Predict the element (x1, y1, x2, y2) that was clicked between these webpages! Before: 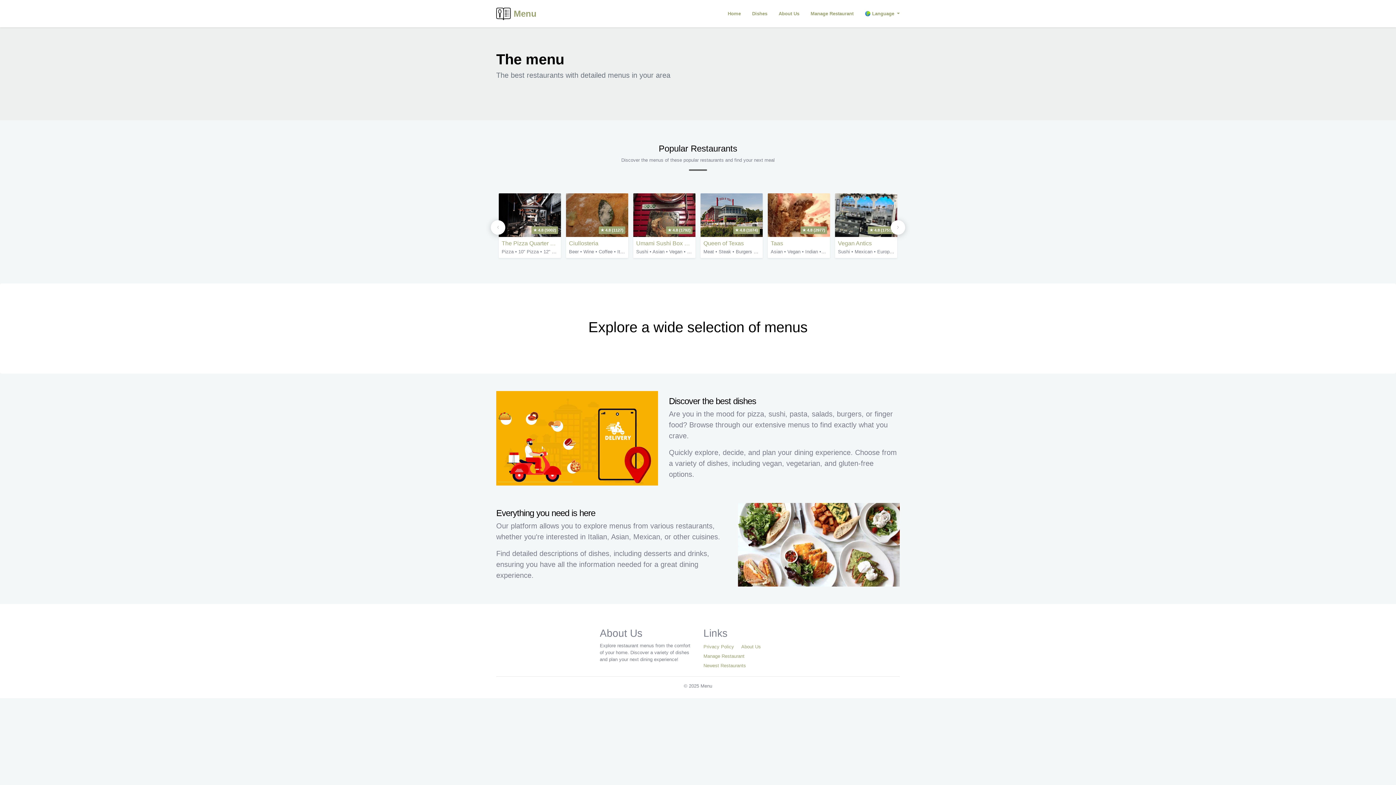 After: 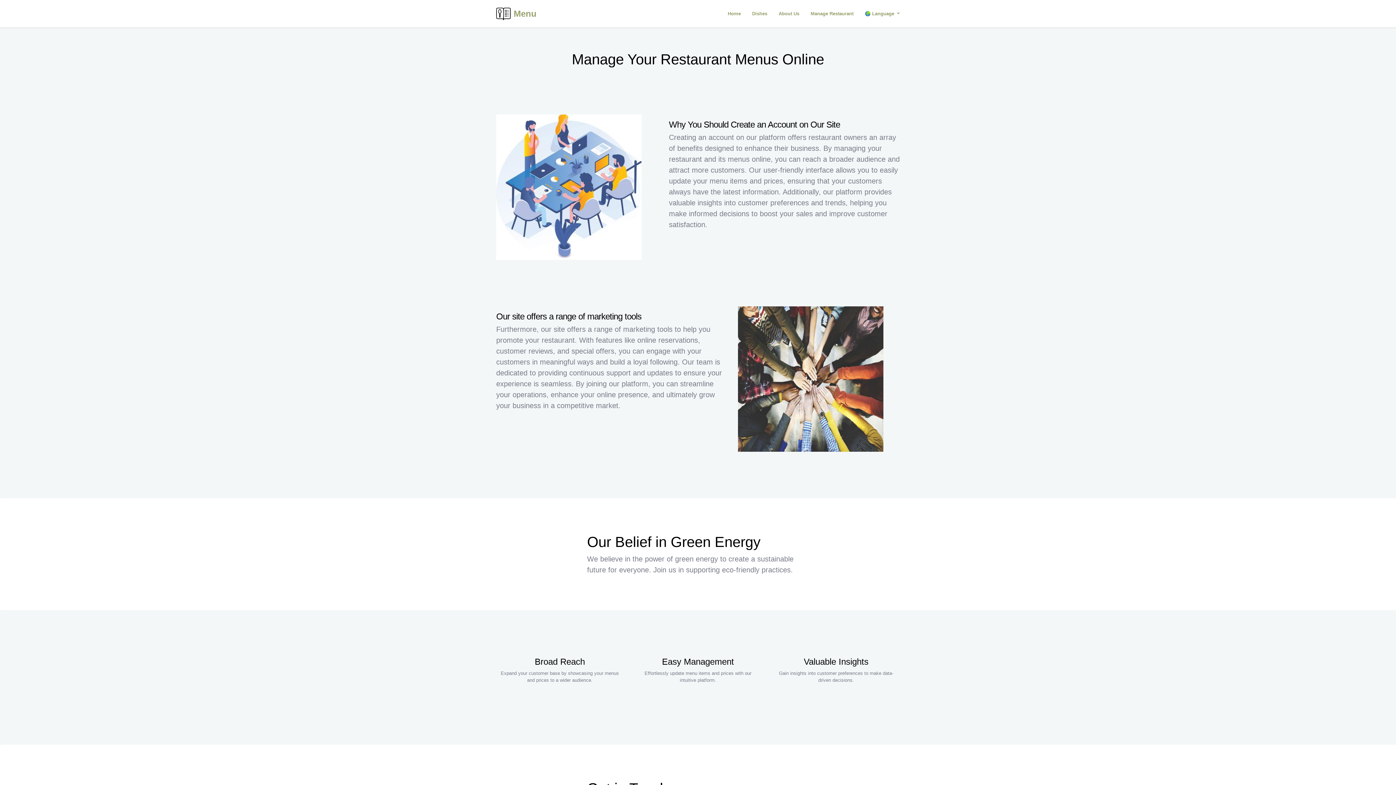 Action: bbox: (810, 0, 853, 27) label: Manage Restaurant